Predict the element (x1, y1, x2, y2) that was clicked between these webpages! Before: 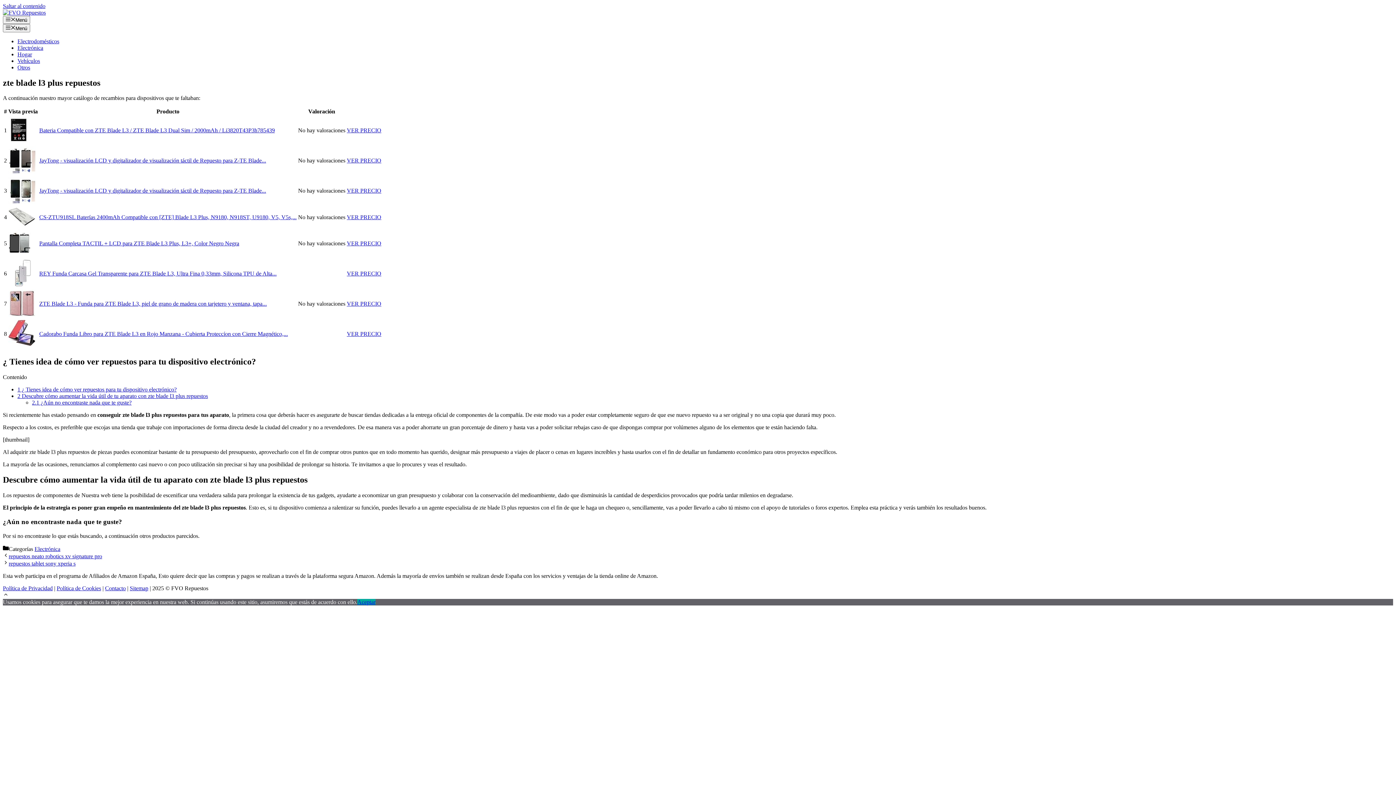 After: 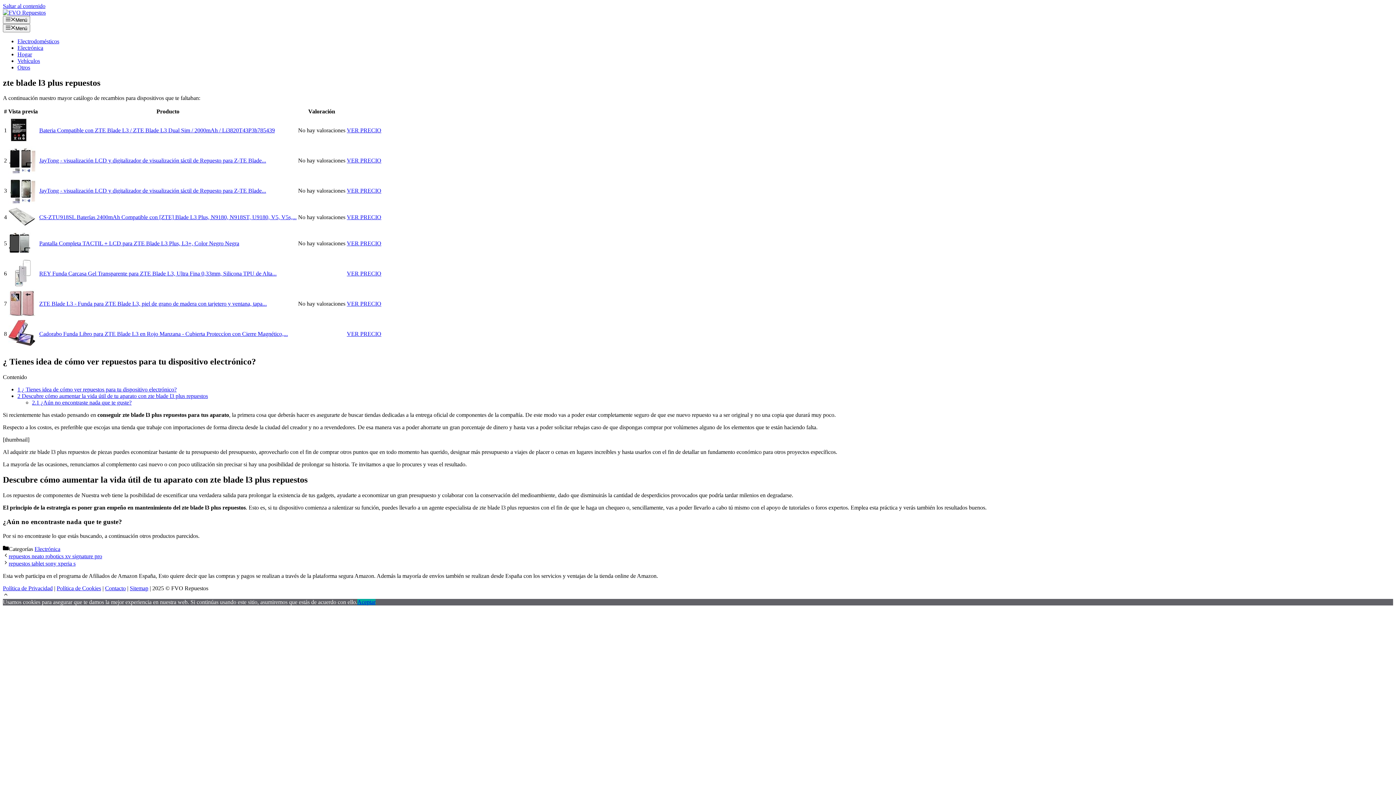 Action: bbox: (17, 393, 208, 399) label: 2 Descubre cómo aumentar la vida útil de tu aparato con zte blade l3 plus repuestos